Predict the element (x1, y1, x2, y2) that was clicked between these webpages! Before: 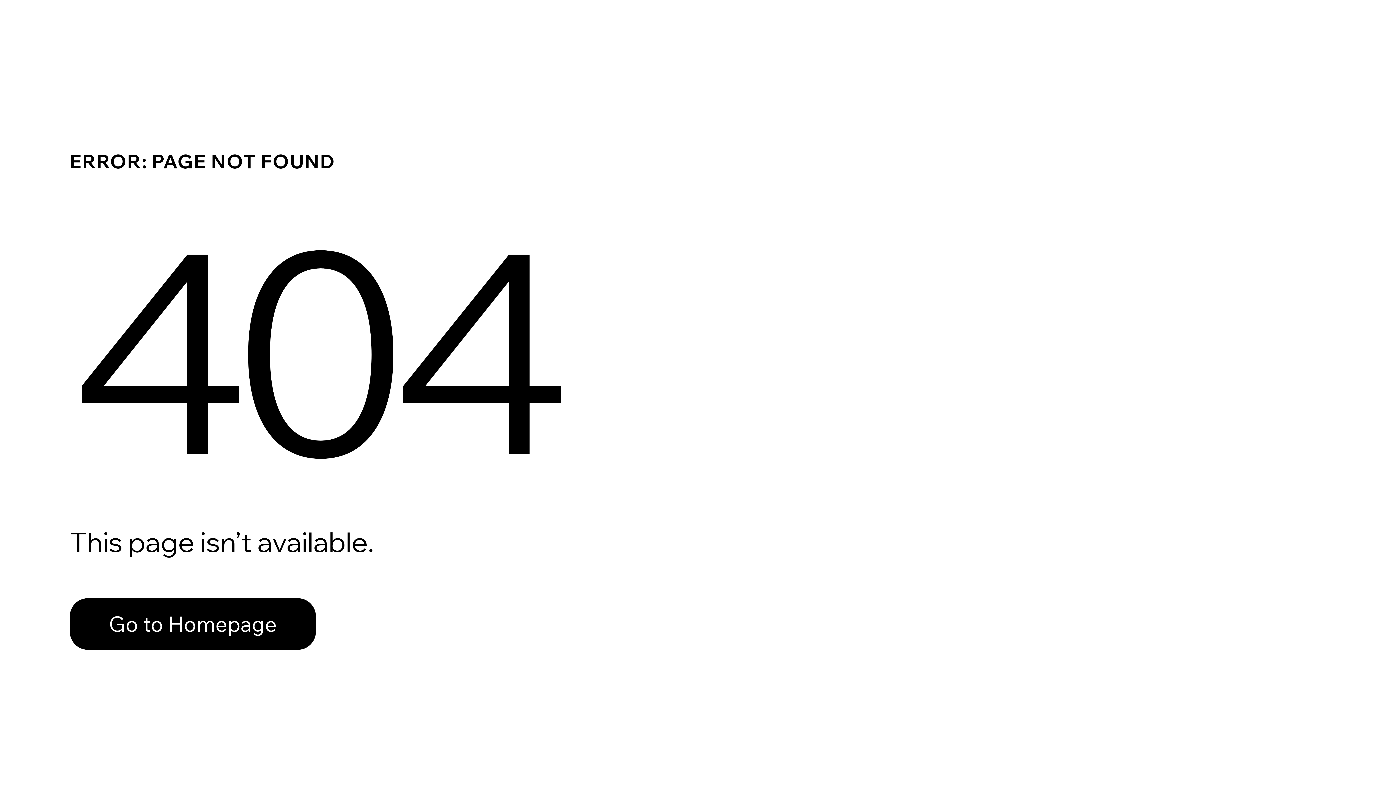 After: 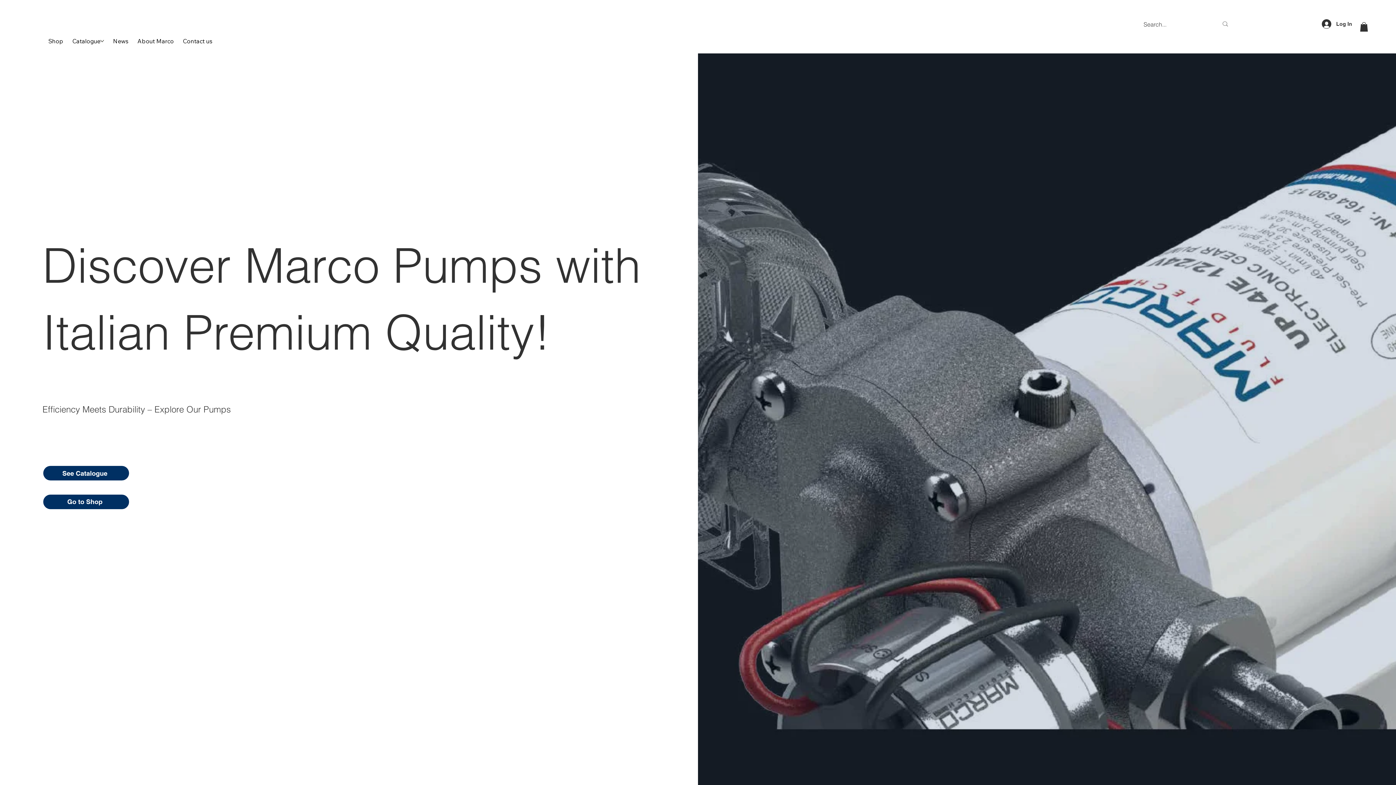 Action: label: Go to Homepage bbox: (69, 582, 768, 659)